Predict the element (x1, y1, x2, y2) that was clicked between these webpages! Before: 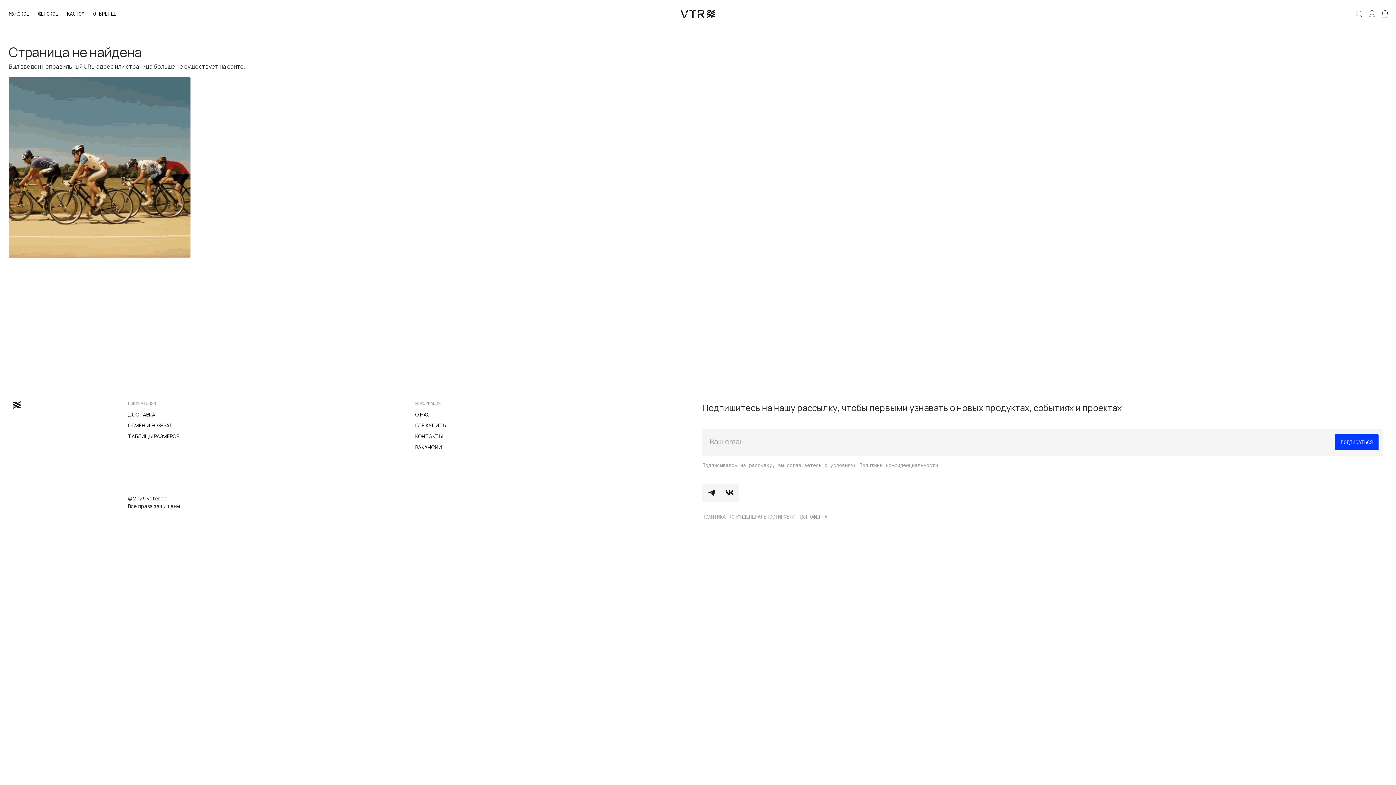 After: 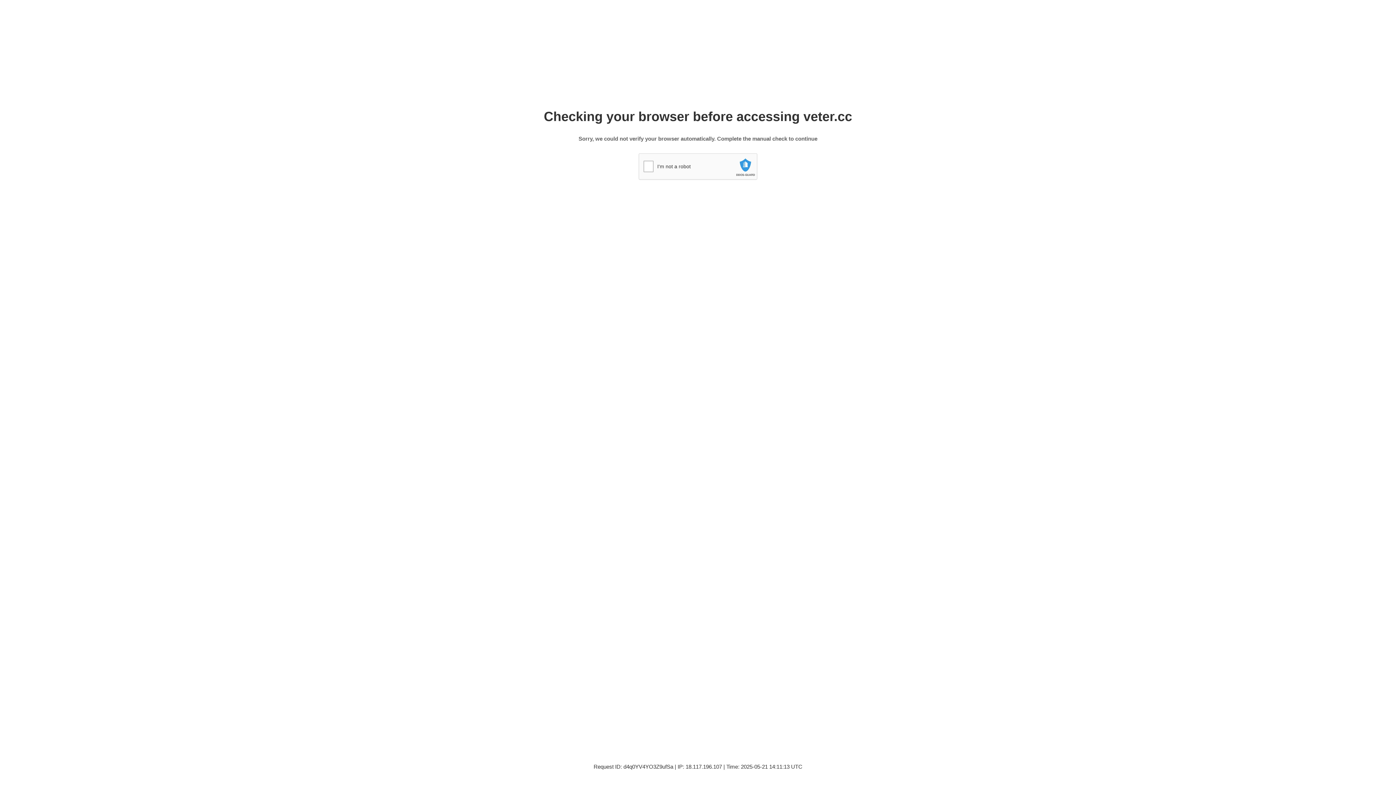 Action: bbox: (415, 433, 442, 440) label: КОНТАКТЫ